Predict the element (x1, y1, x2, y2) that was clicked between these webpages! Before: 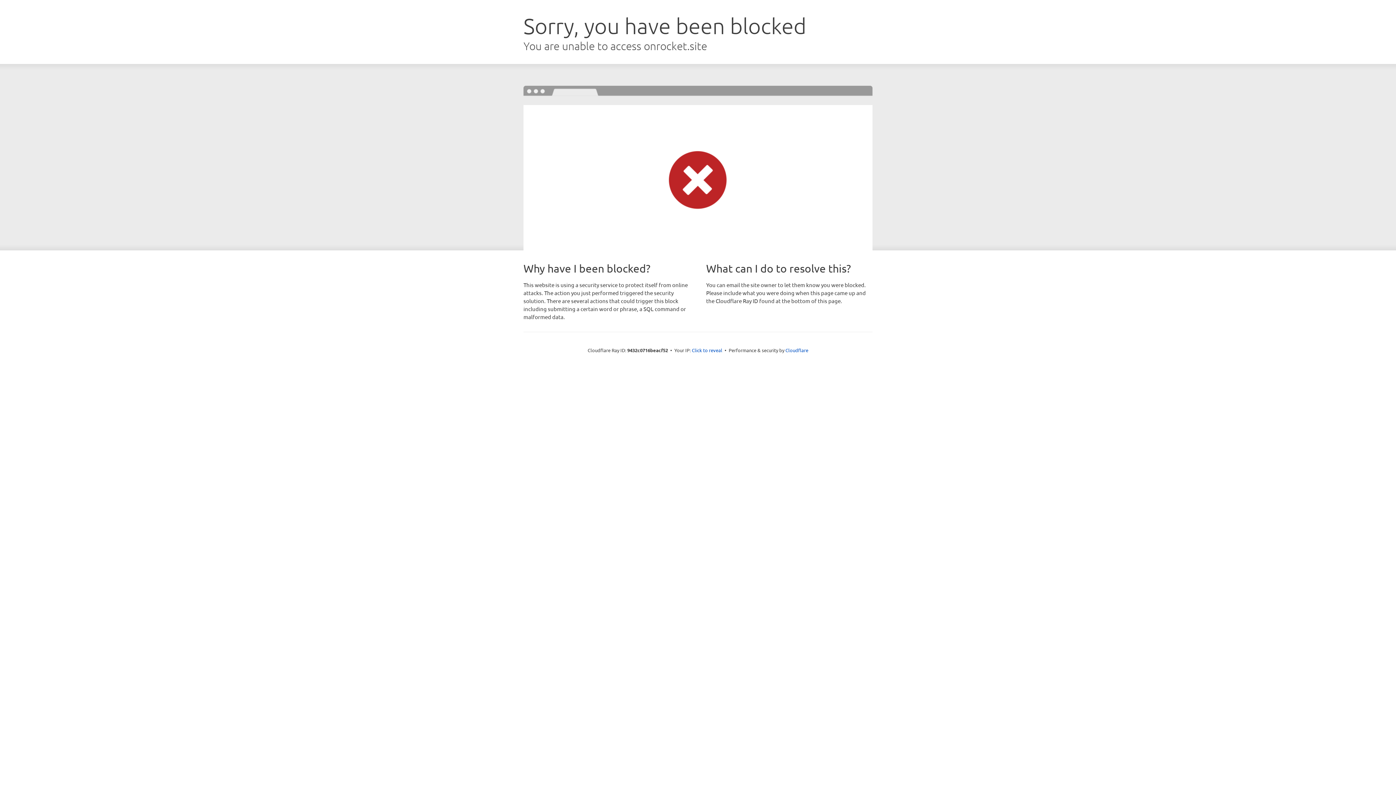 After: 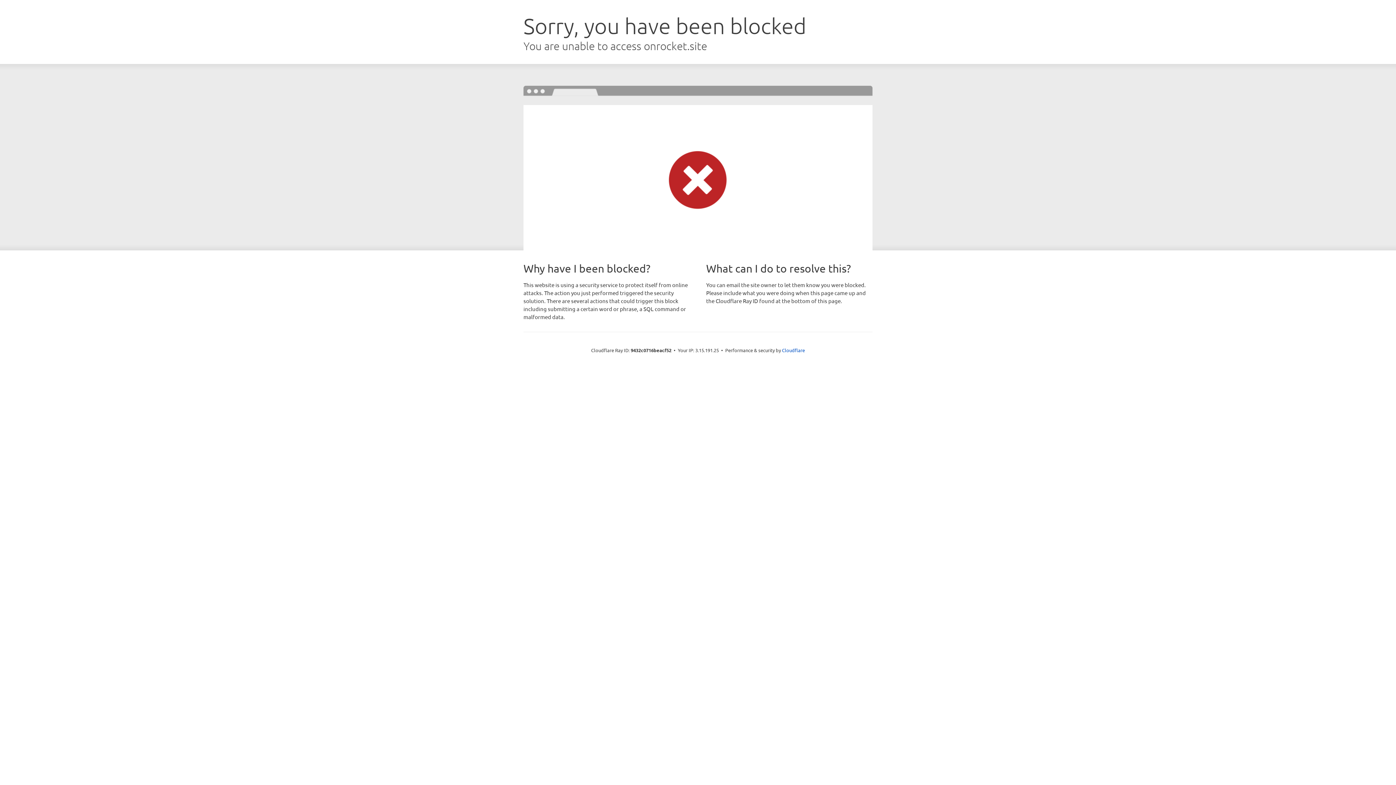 Action: label: Click to reveal bbox: (692, 346, 722, 353)